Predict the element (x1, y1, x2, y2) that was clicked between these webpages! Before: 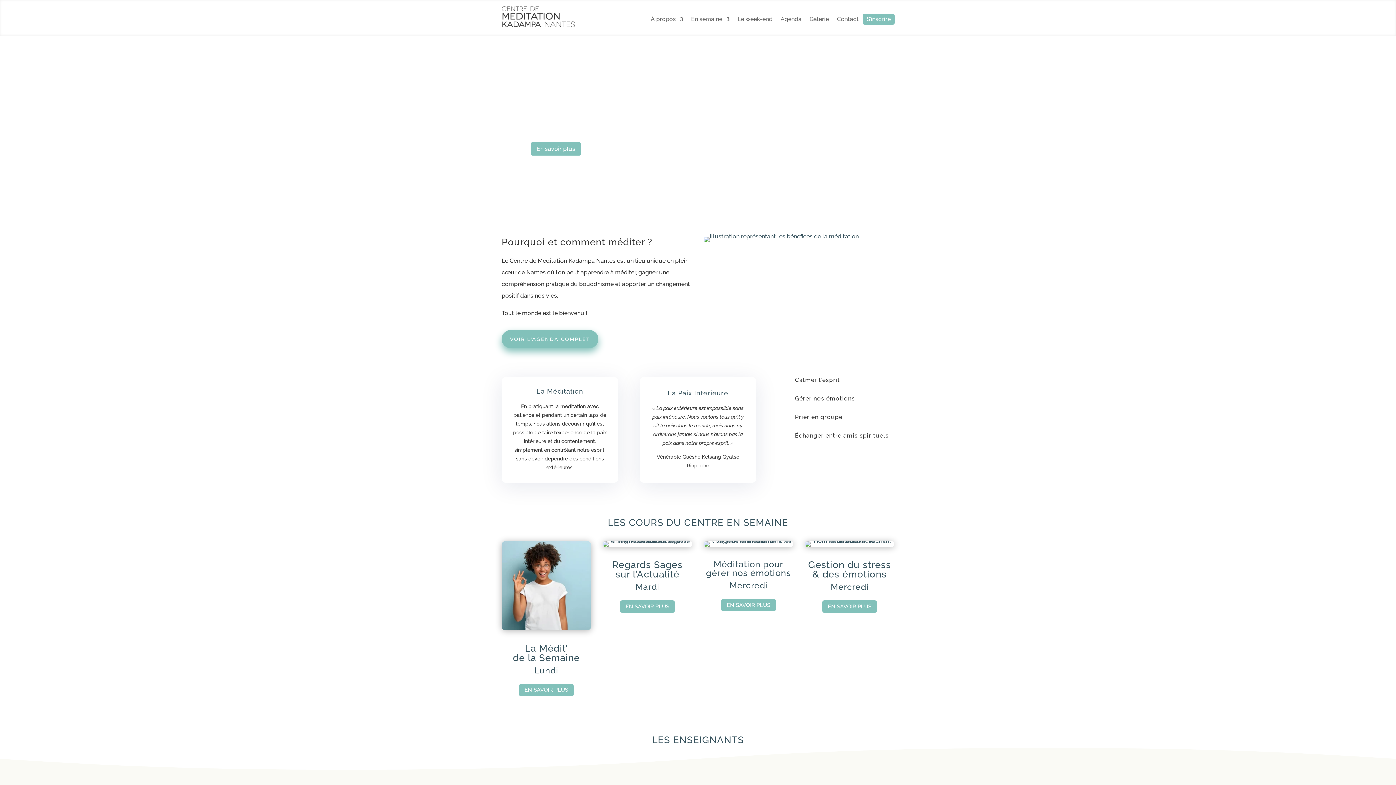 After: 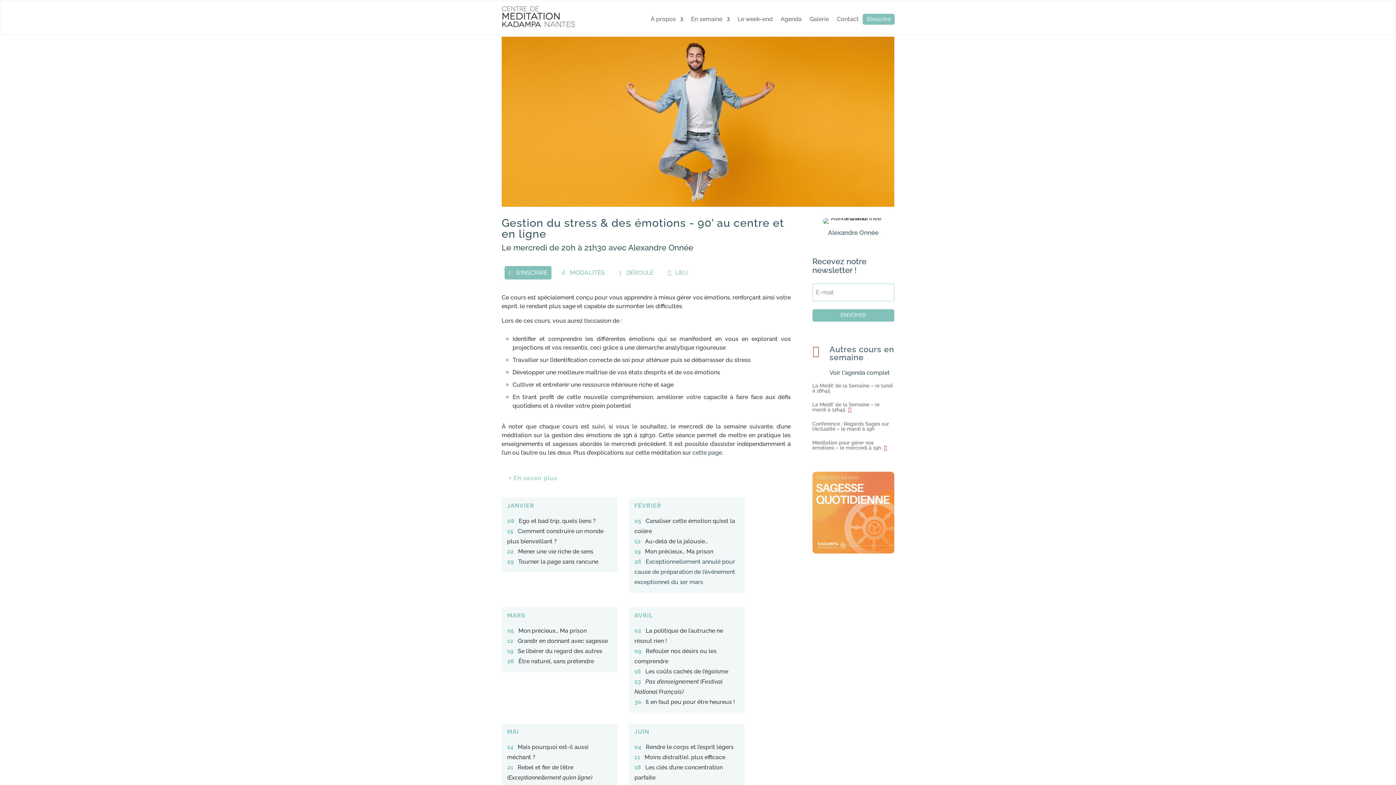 Action: bbox: (805, 541, 894, 548)